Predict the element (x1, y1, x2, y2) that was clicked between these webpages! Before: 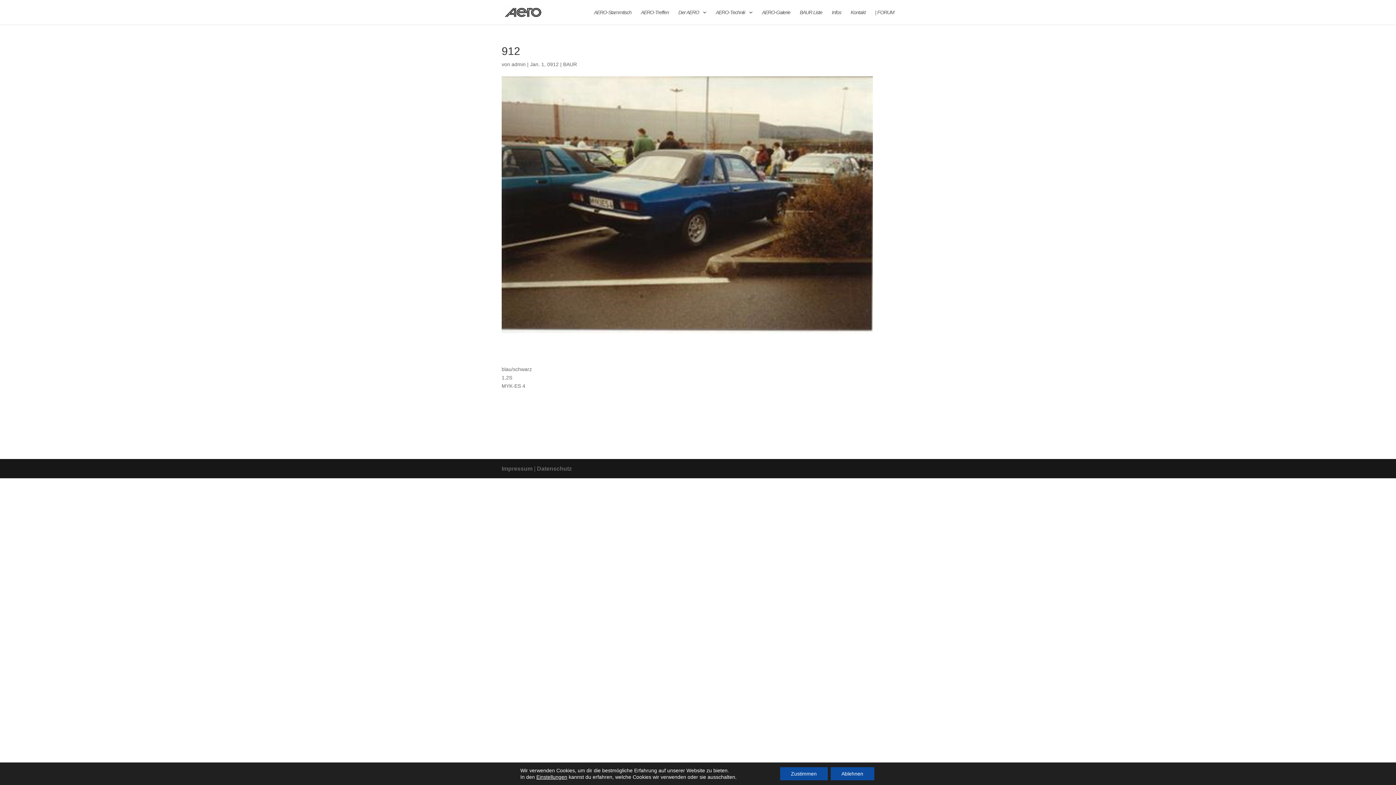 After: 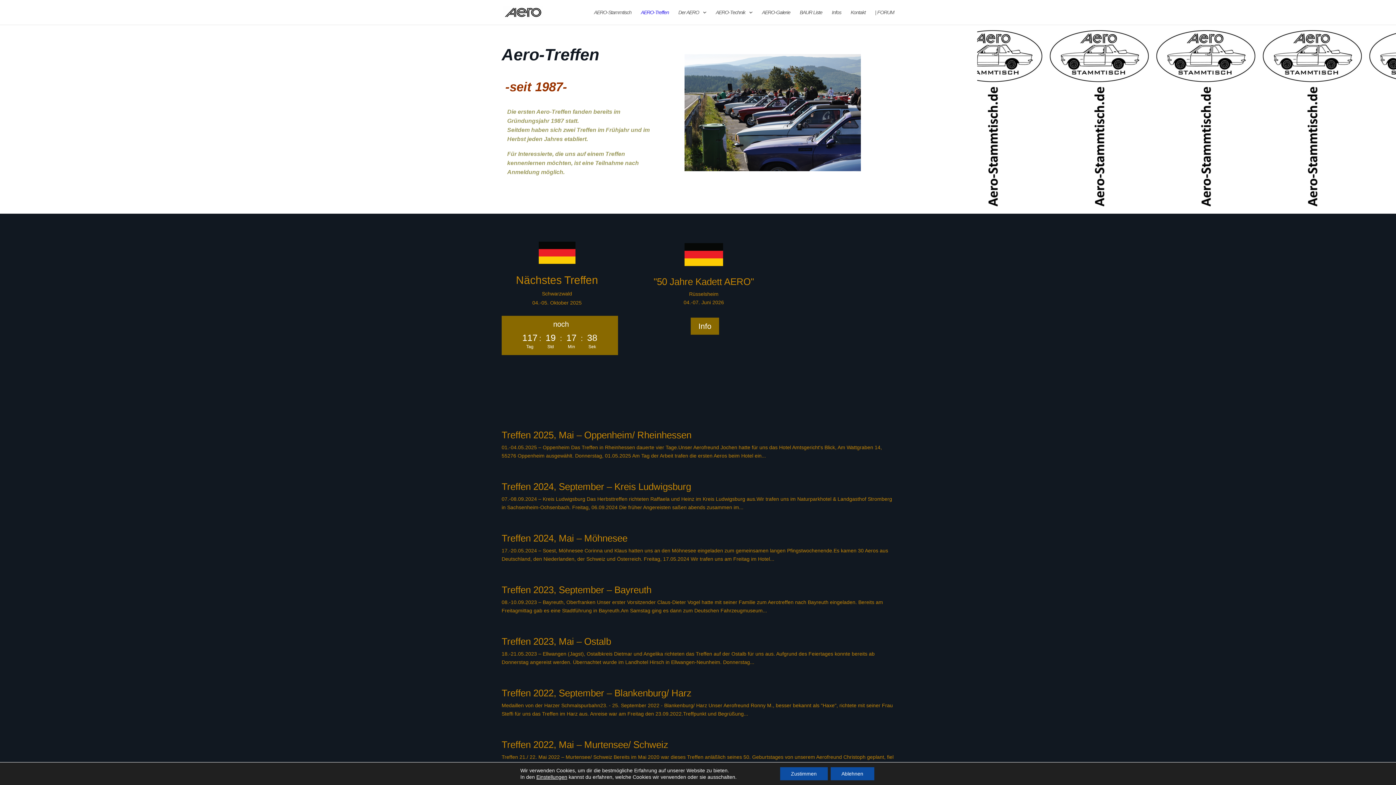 Action: bbox: (641, 9, 669, 24) label: AERO-Treffen